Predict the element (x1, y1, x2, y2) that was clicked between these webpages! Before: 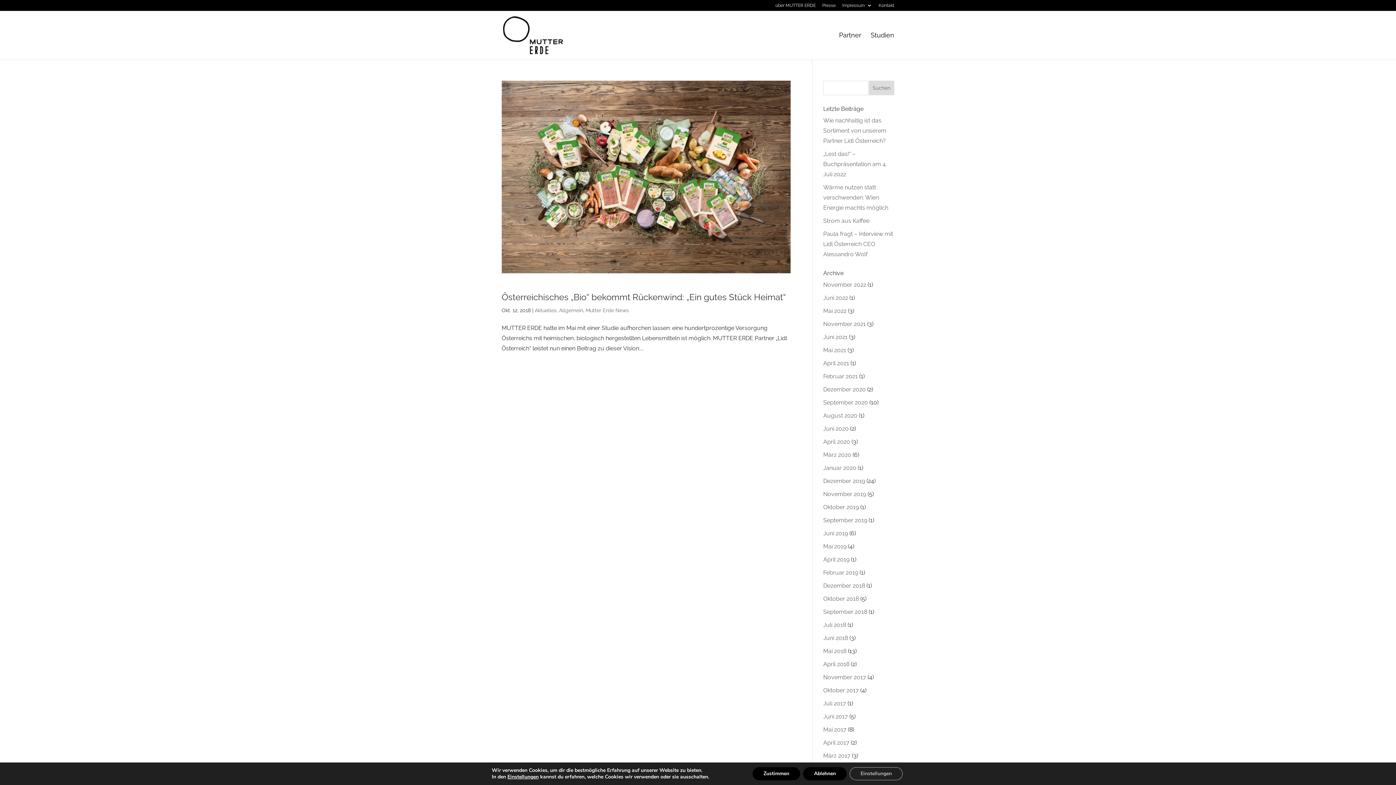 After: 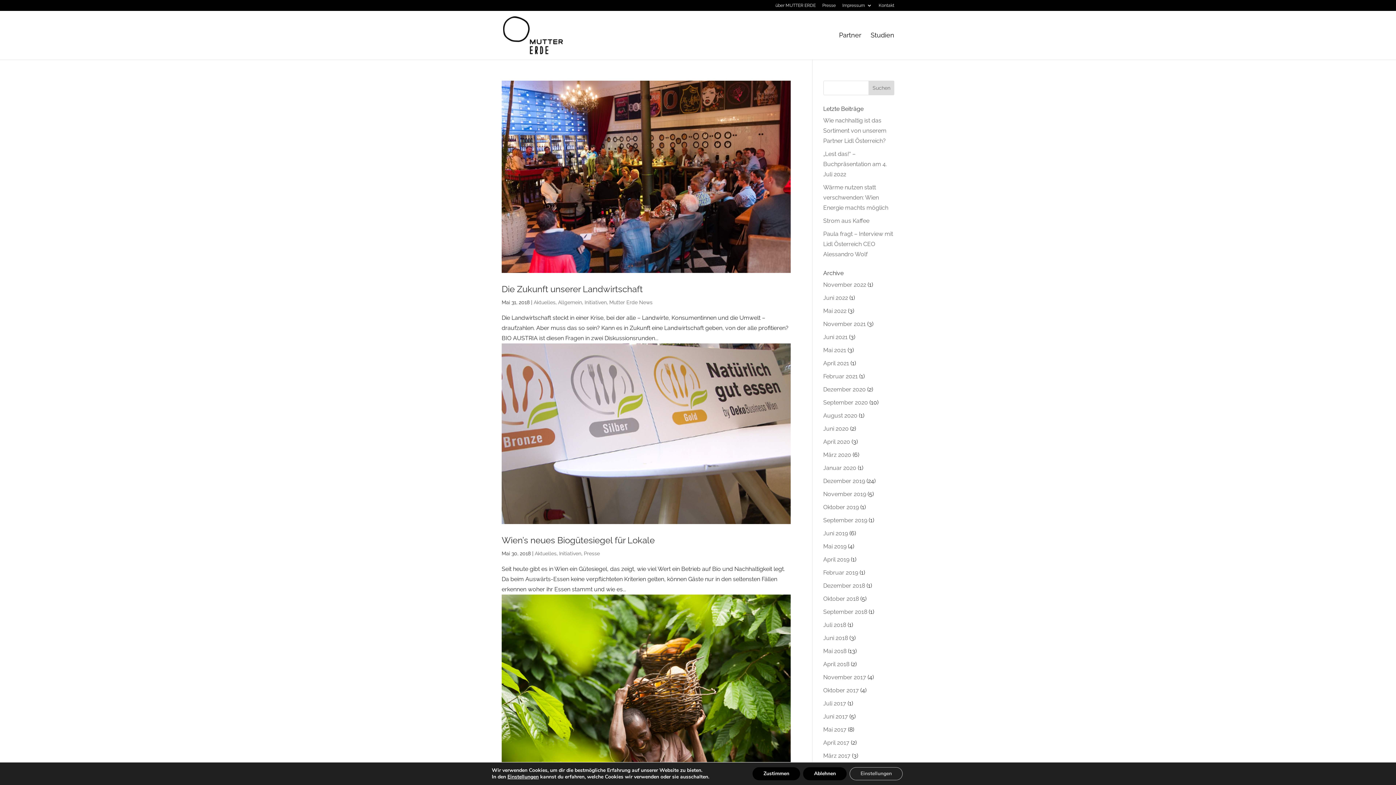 Action: label: Mai 2018 bbox: (823, 648, 846, 654)